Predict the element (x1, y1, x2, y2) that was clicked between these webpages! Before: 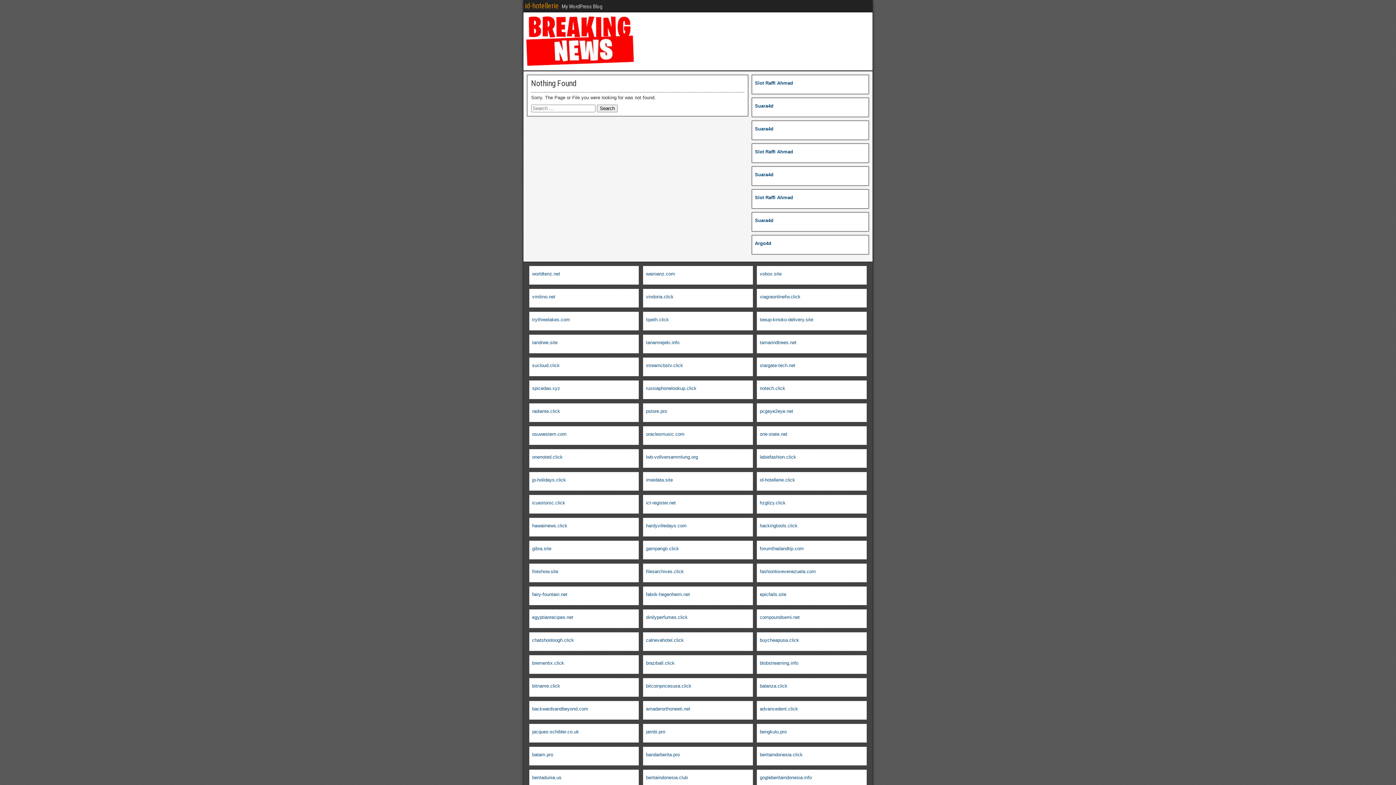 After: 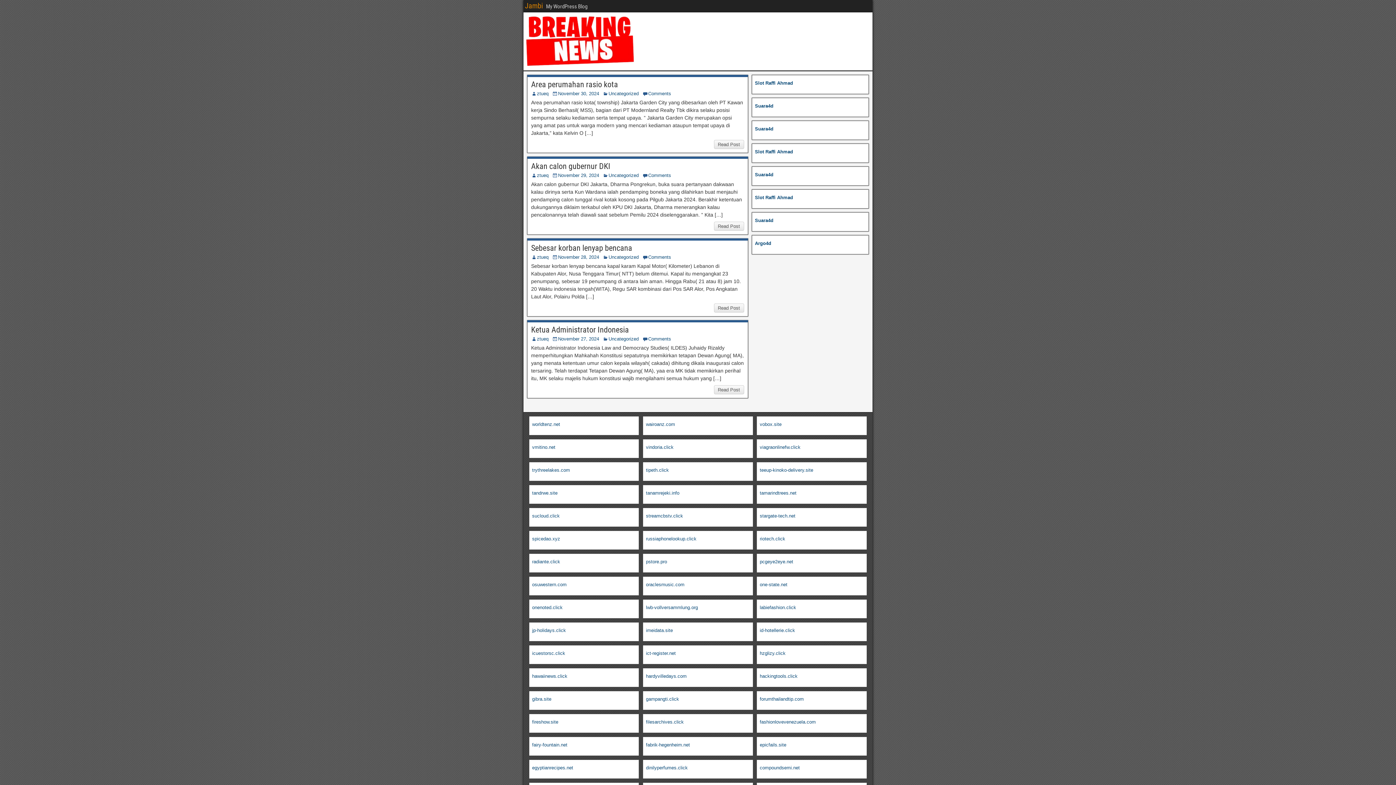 Action: label: jambi.pro bbox: (646, 729, 665, 734)